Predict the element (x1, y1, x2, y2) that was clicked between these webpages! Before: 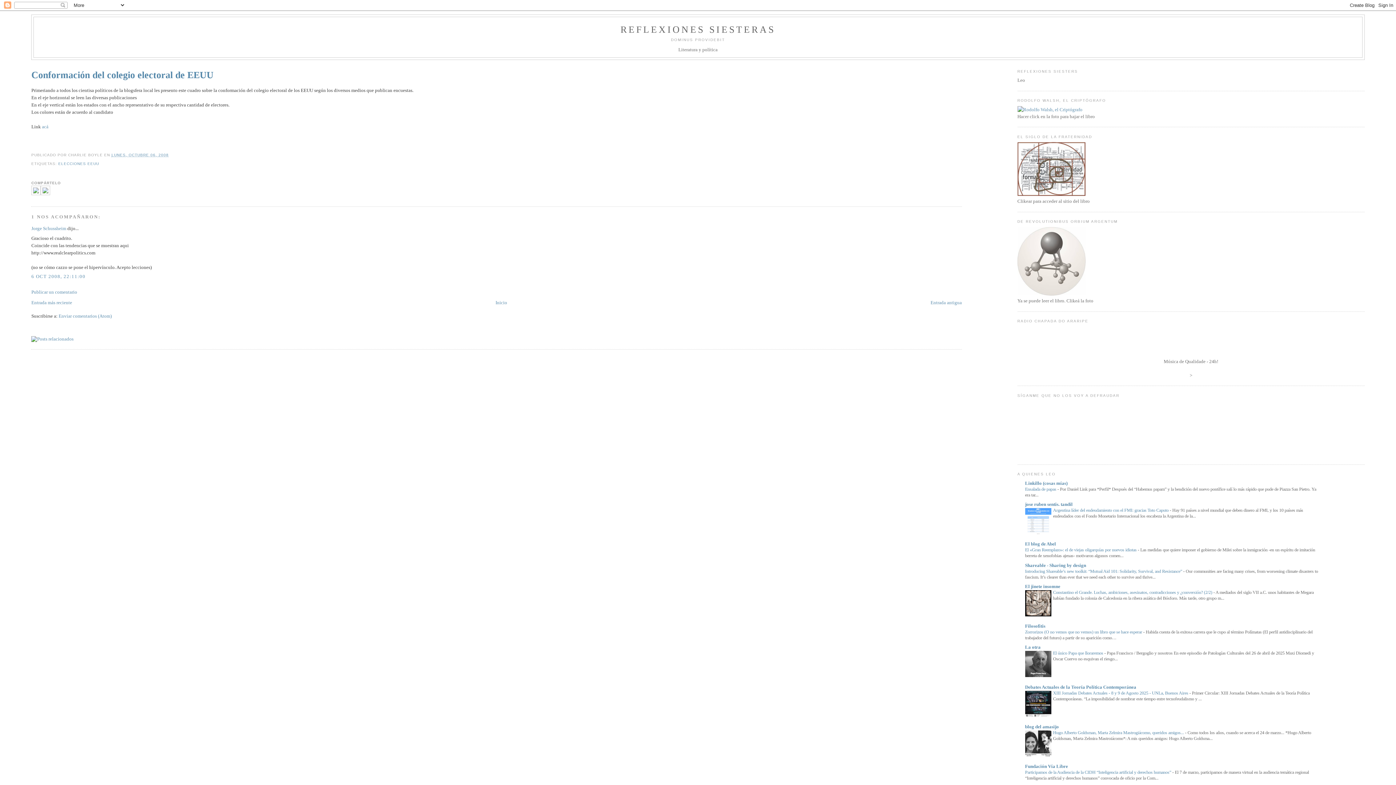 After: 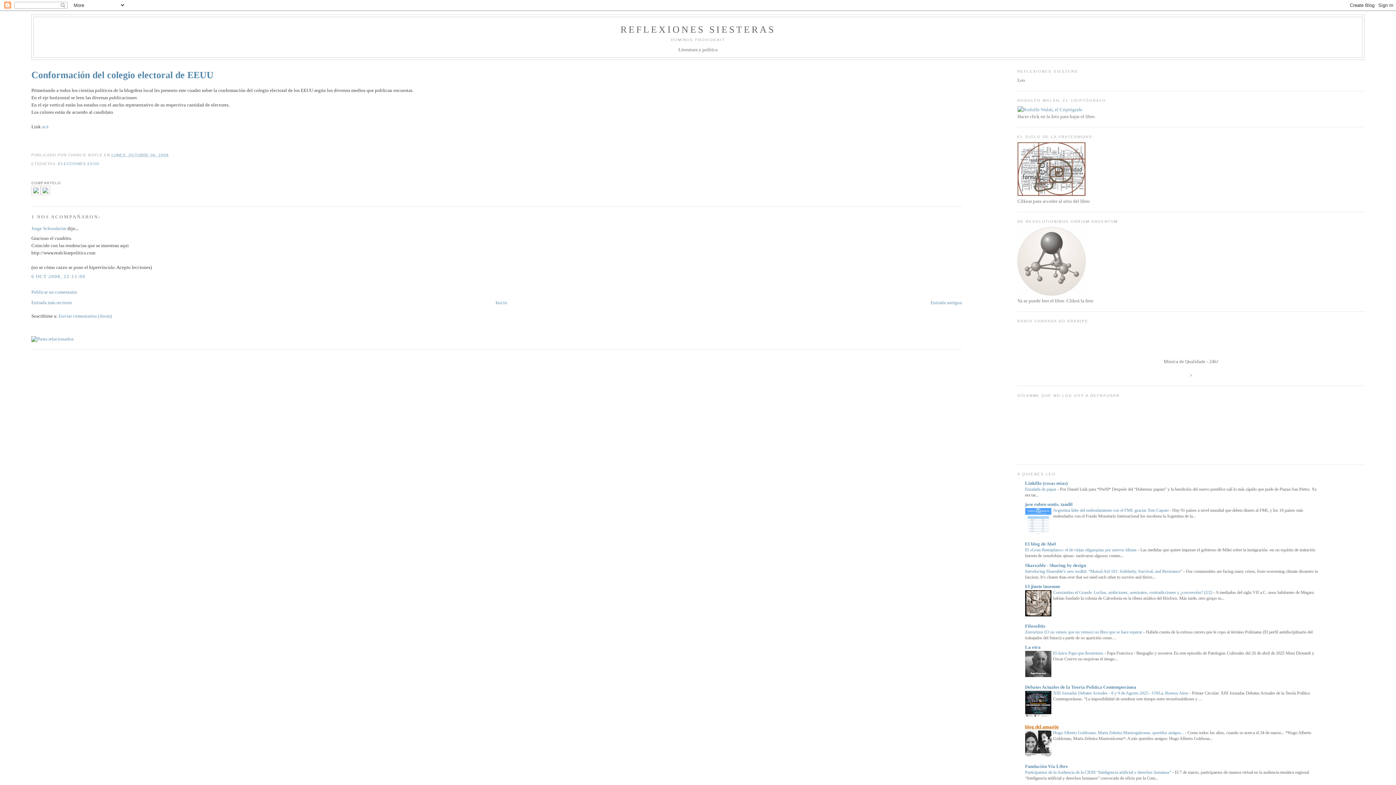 Action: label: blog del amasijo bbox: (1025, 724, 1059, 729)